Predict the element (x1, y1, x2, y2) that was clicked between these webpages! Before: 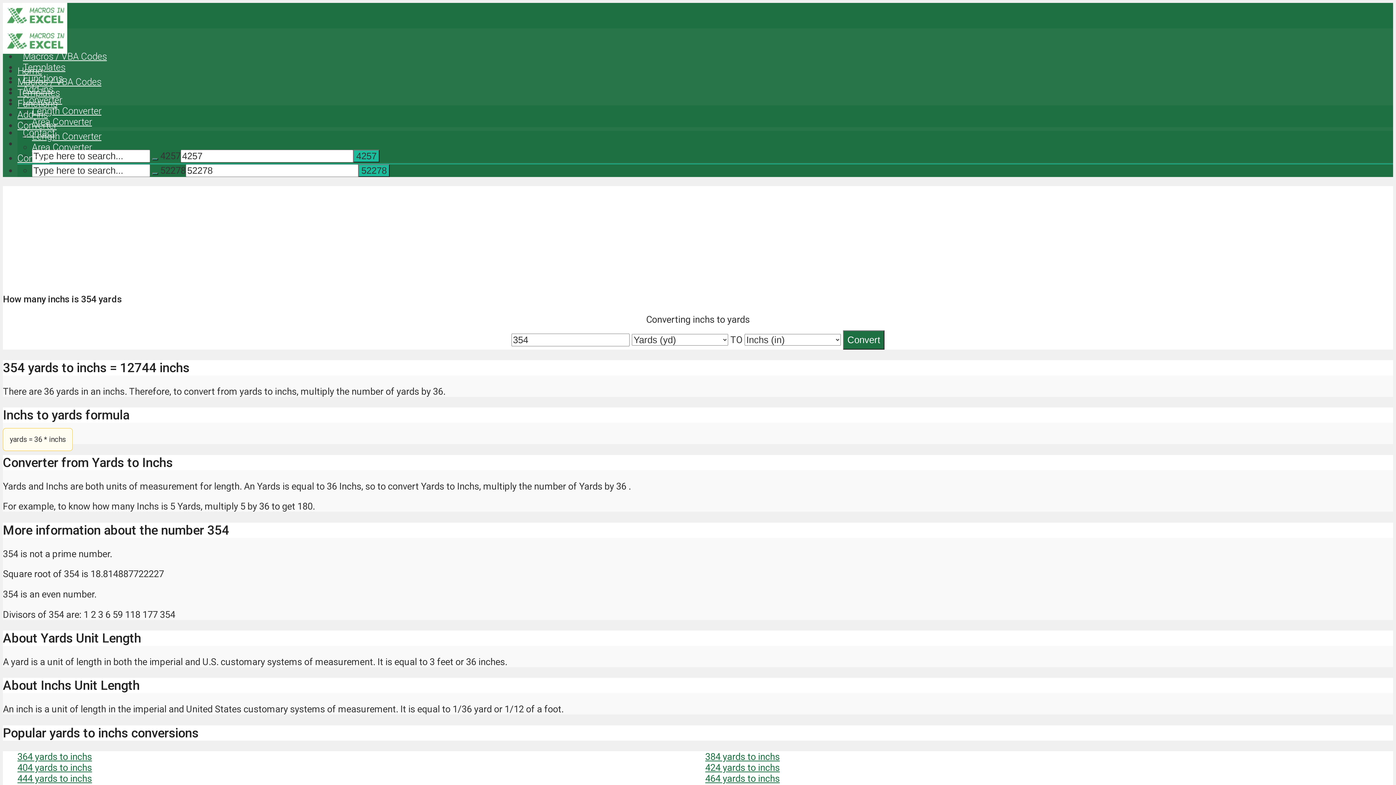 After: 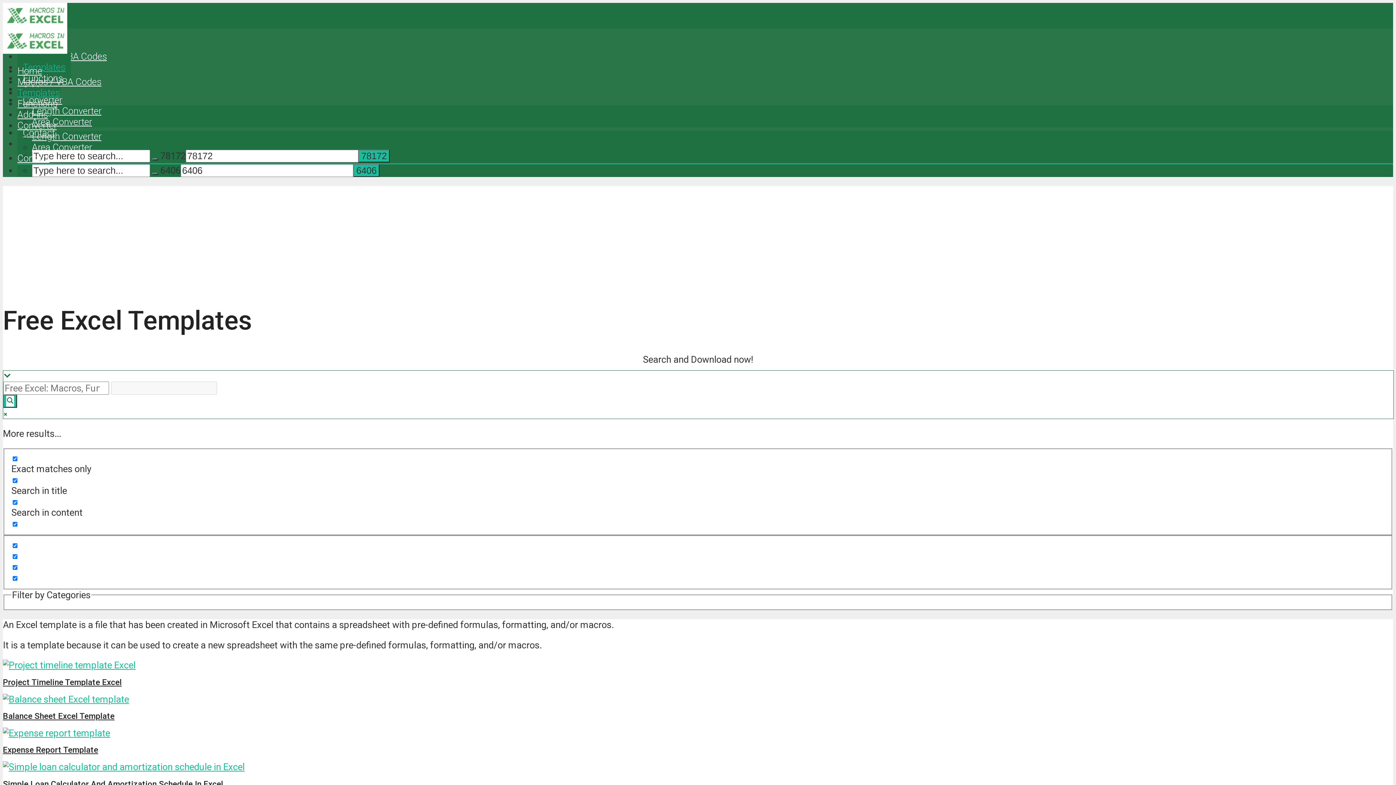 Action: bbox: (17, 87, 60, 98) label: Templates